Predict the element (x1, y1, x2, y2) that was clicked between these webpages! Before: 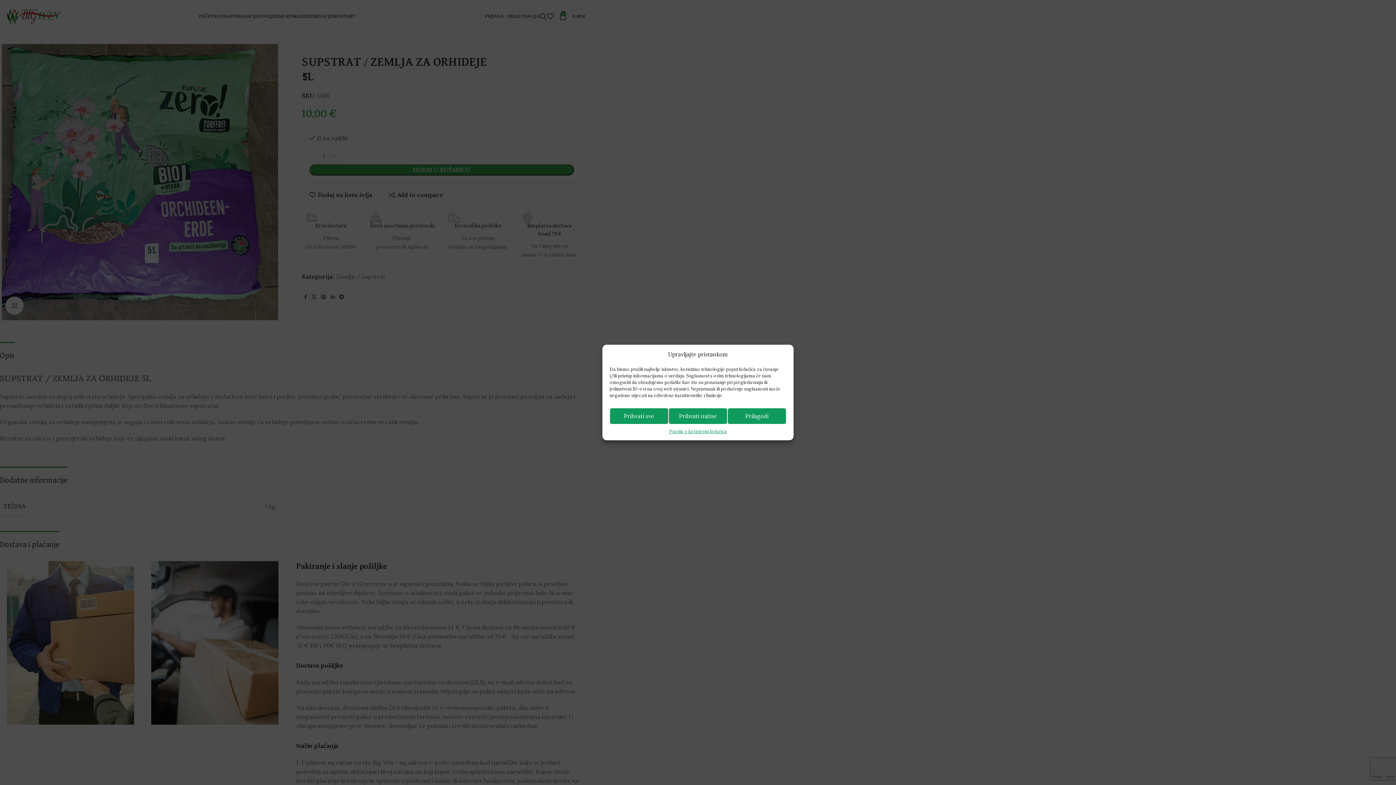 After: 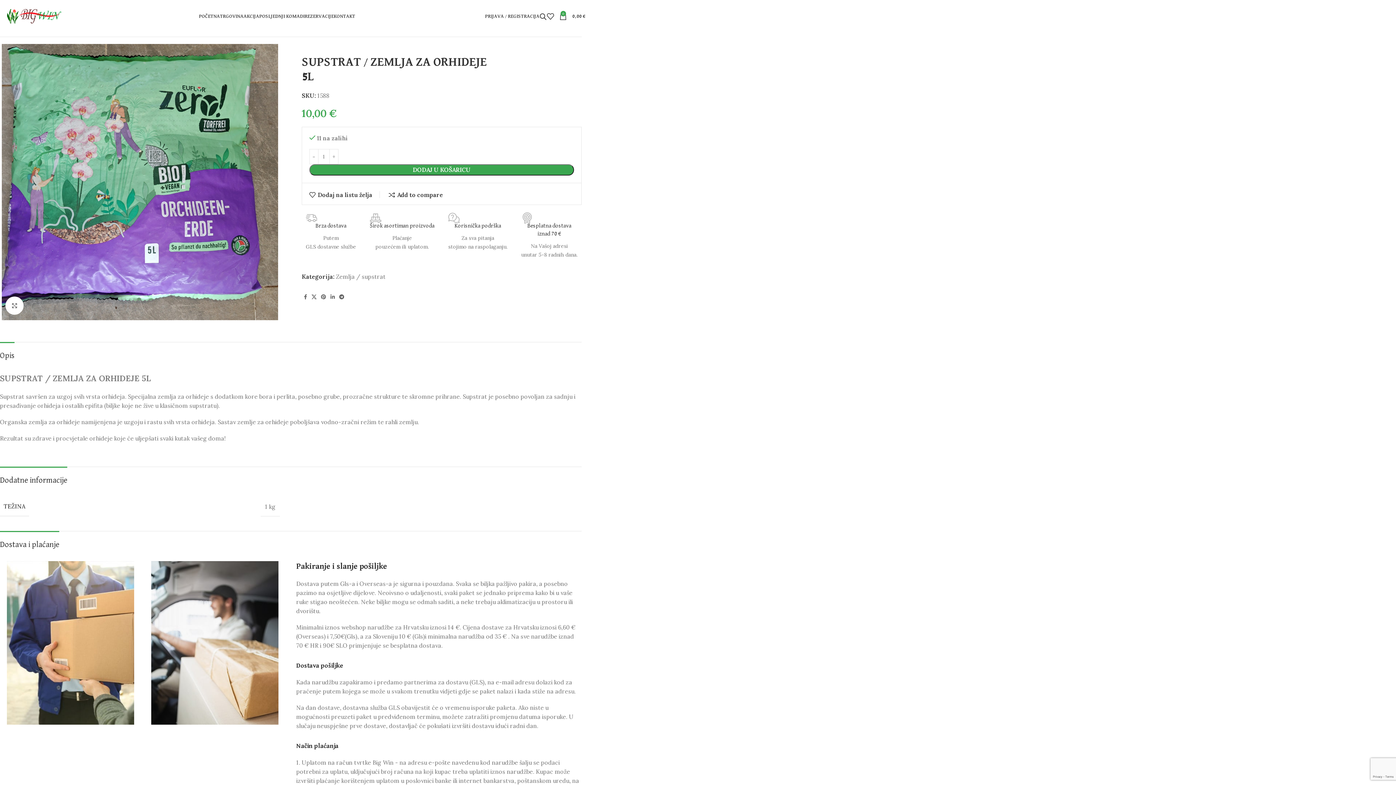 Action: label: Prihvati sve bbox: (609, 408, 668, 424)